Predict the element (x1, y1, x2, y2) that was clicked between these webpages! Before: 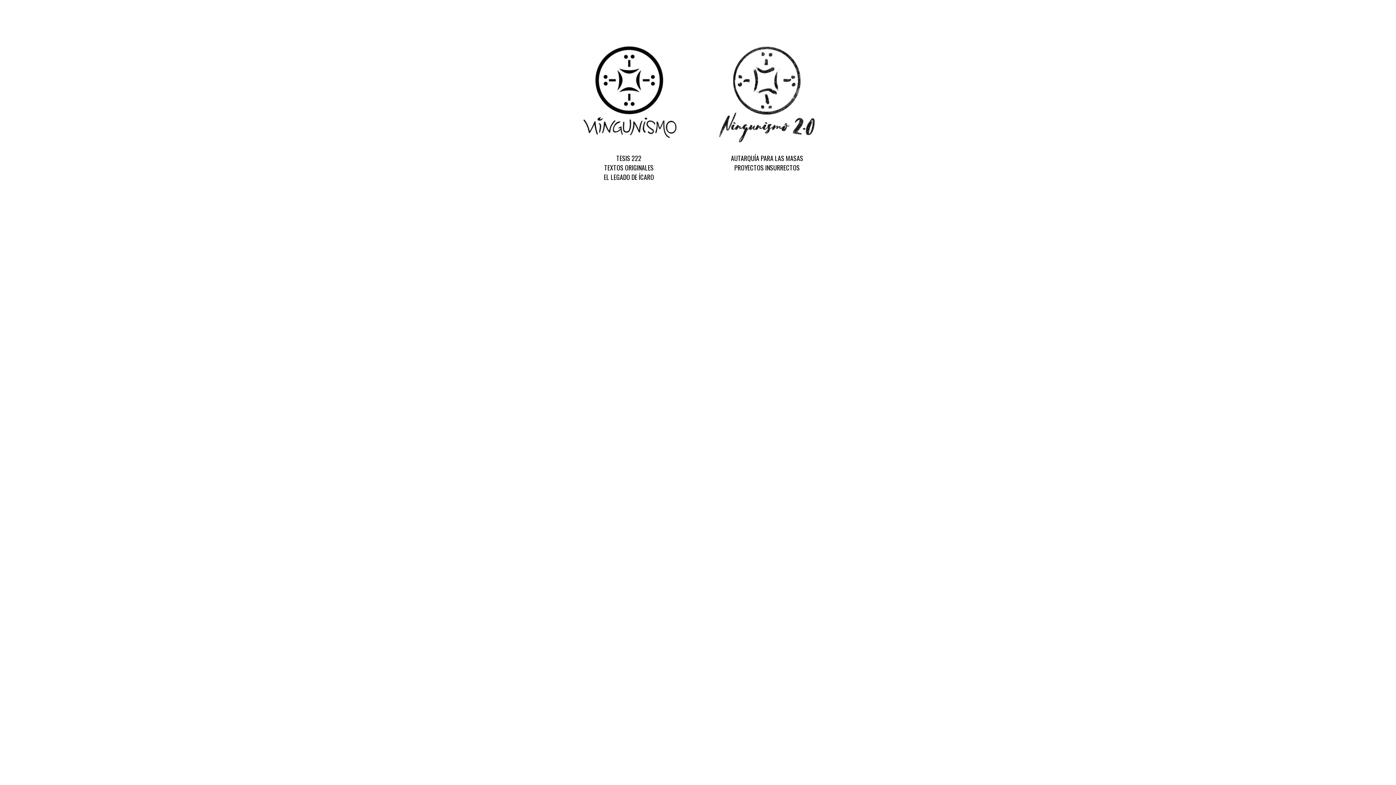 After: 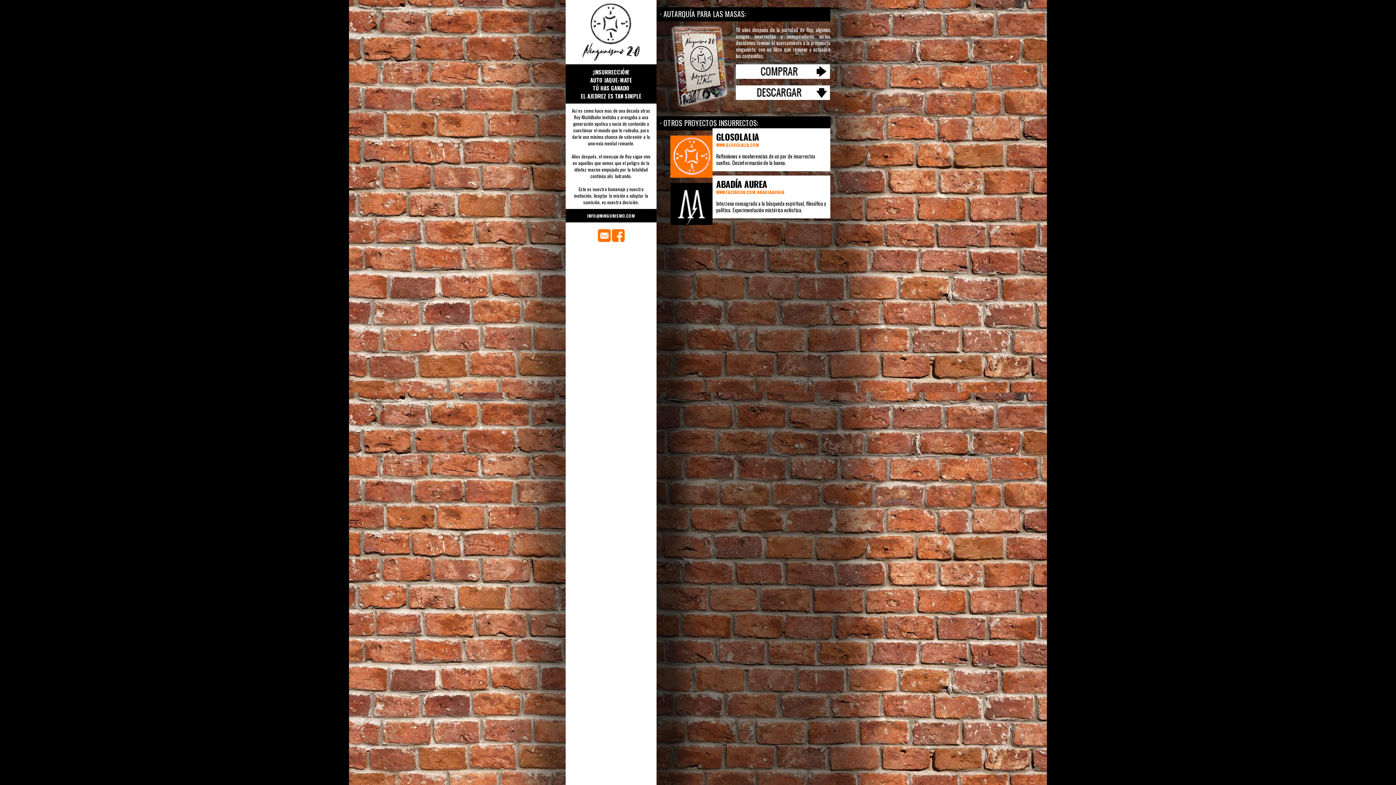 Action: bbox: (698, 139, 836, 148)